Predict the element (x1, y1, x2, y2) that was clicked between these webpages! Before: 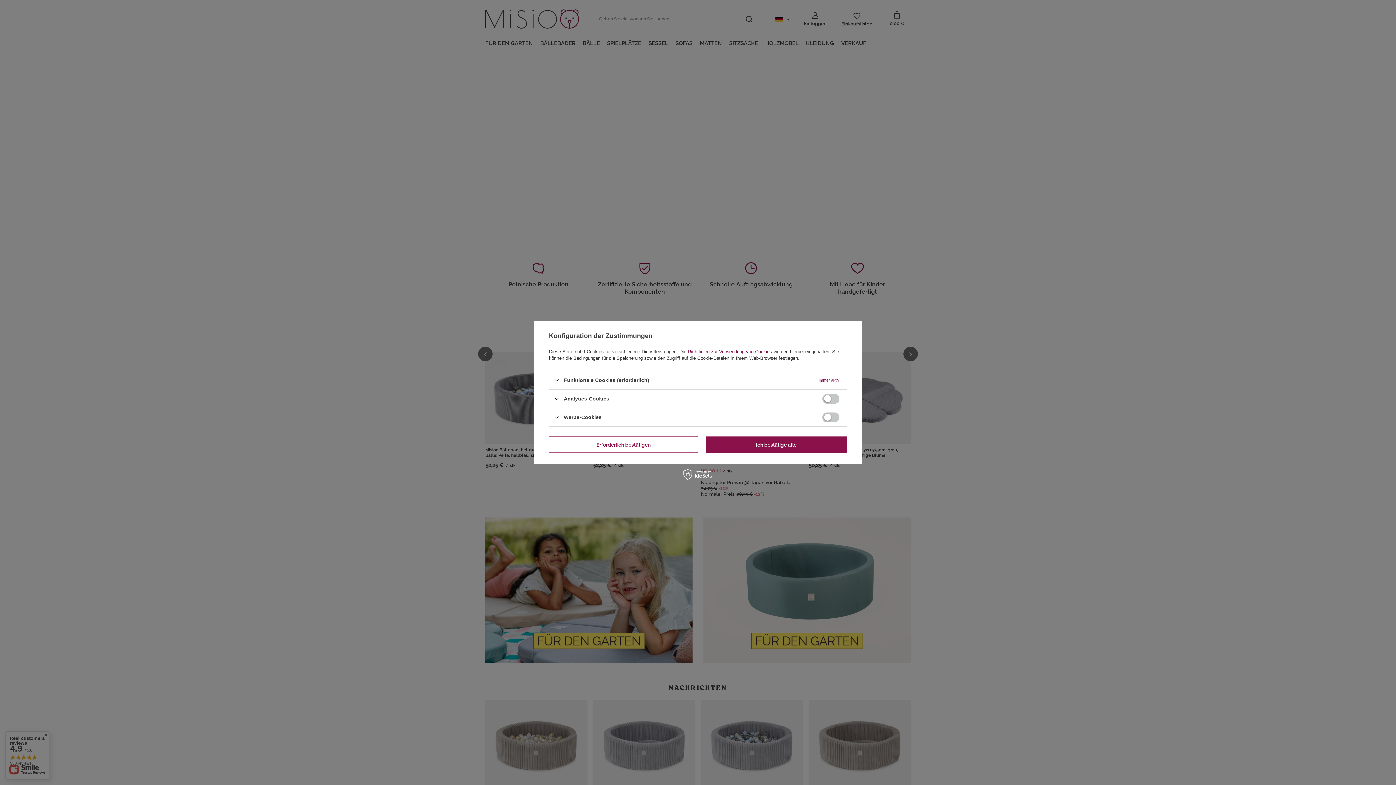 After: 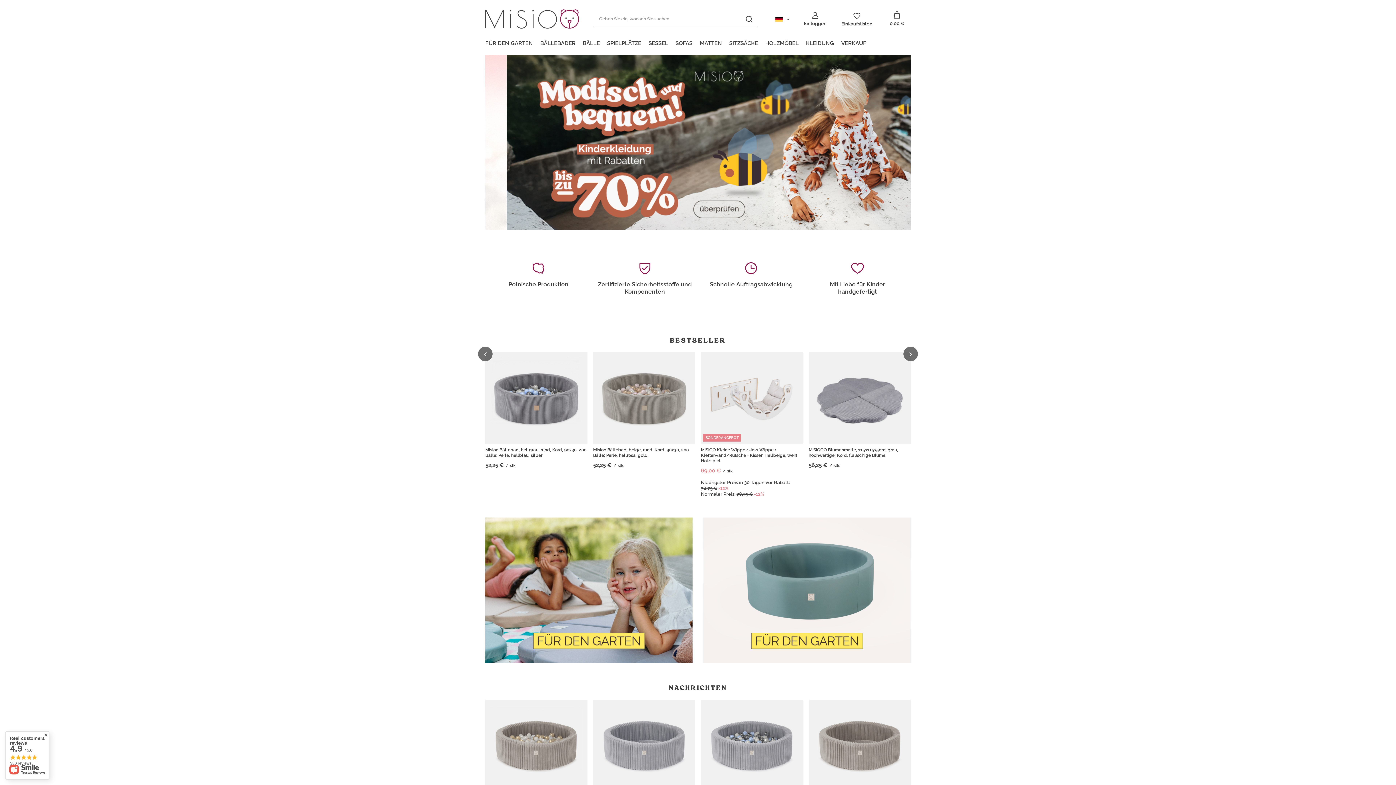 Action: label: Erforderlich bestätigen bbox: (549, 436, 698, 453)